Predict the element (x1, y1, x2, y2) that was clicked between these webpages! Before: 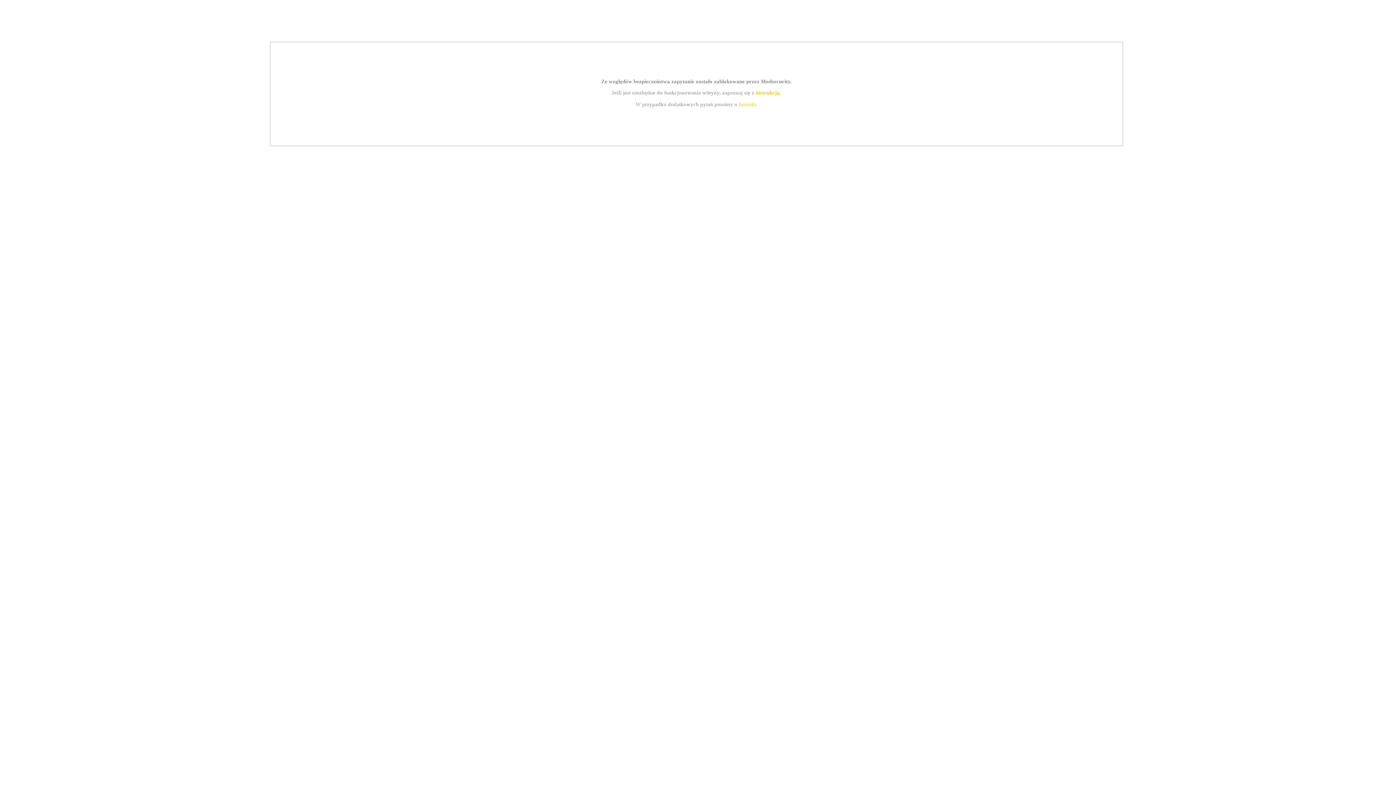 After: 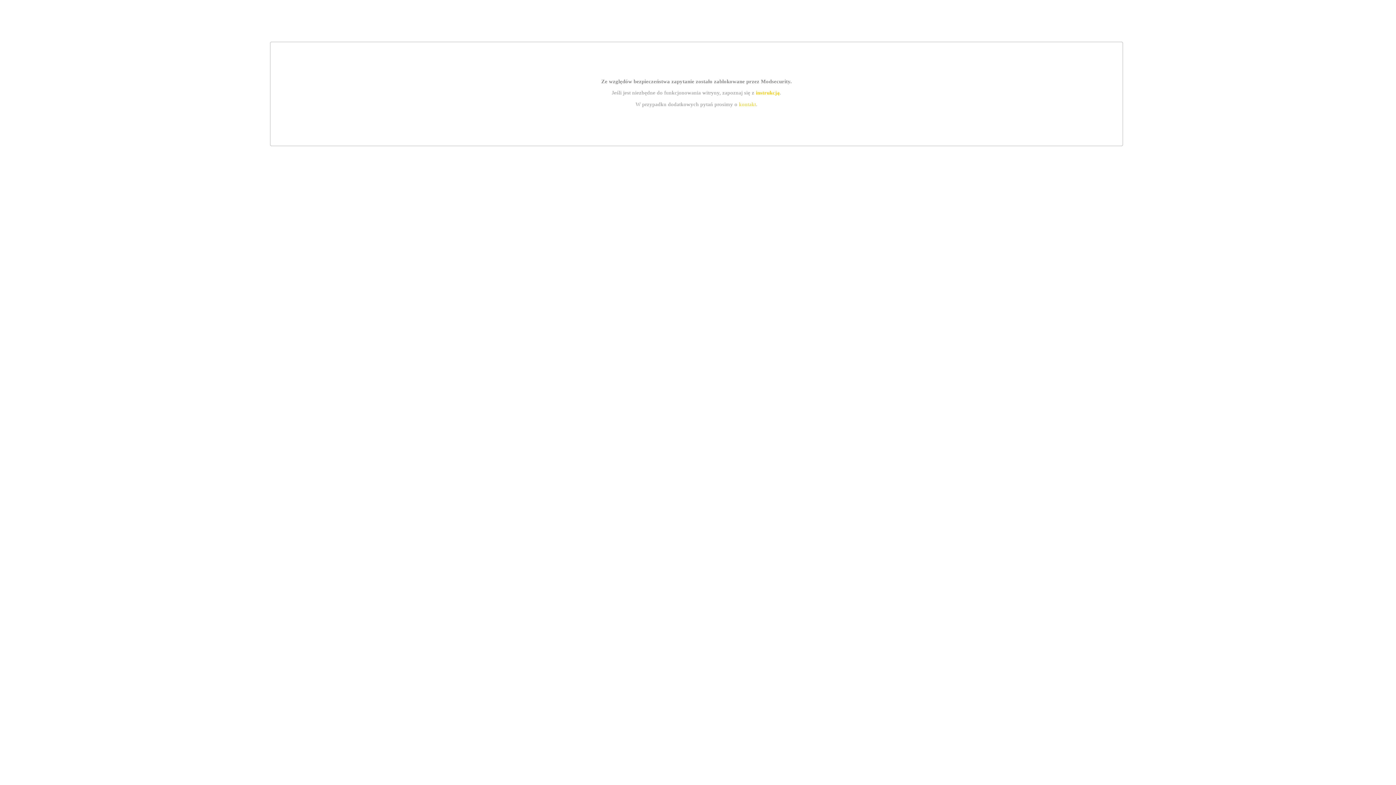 Action: label: kontakt bbox: (739, 101, 756, 107)